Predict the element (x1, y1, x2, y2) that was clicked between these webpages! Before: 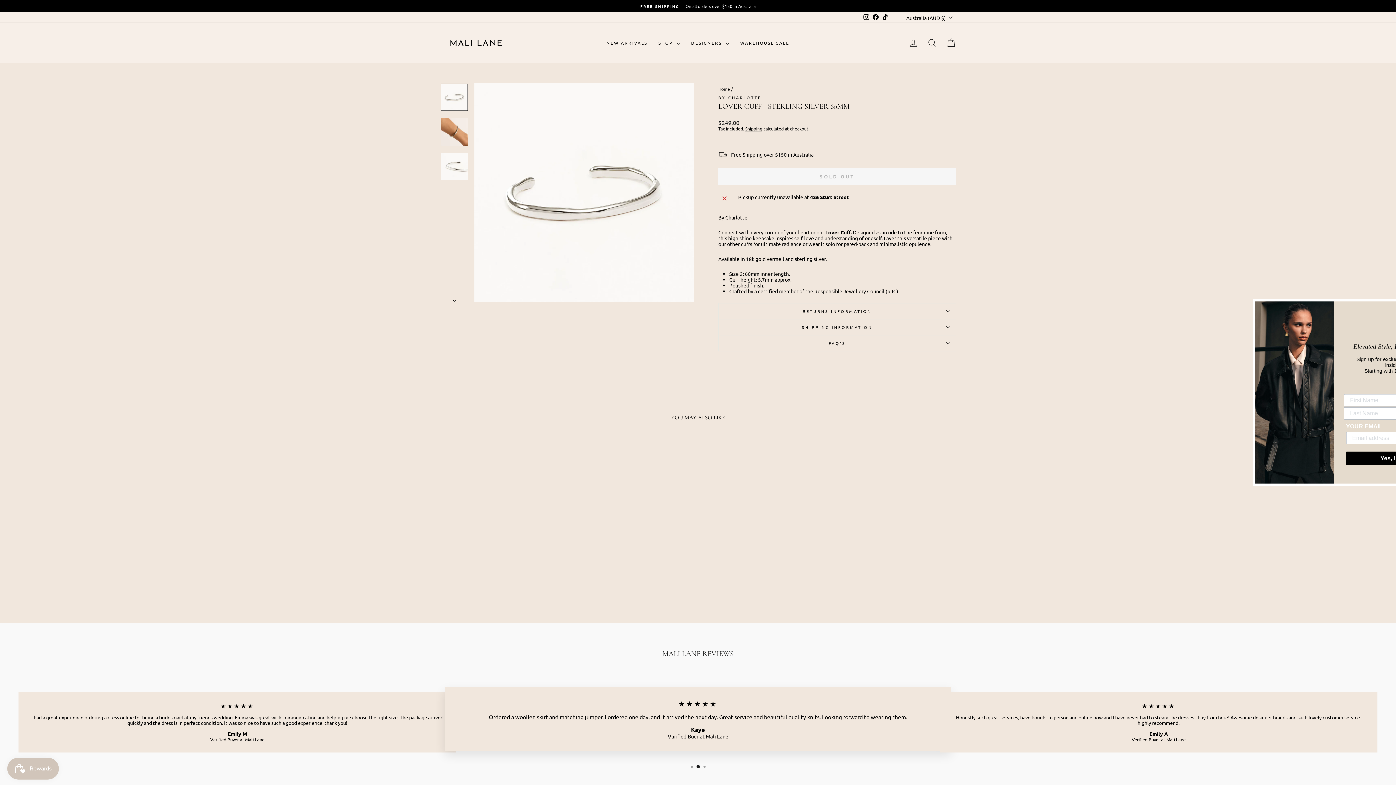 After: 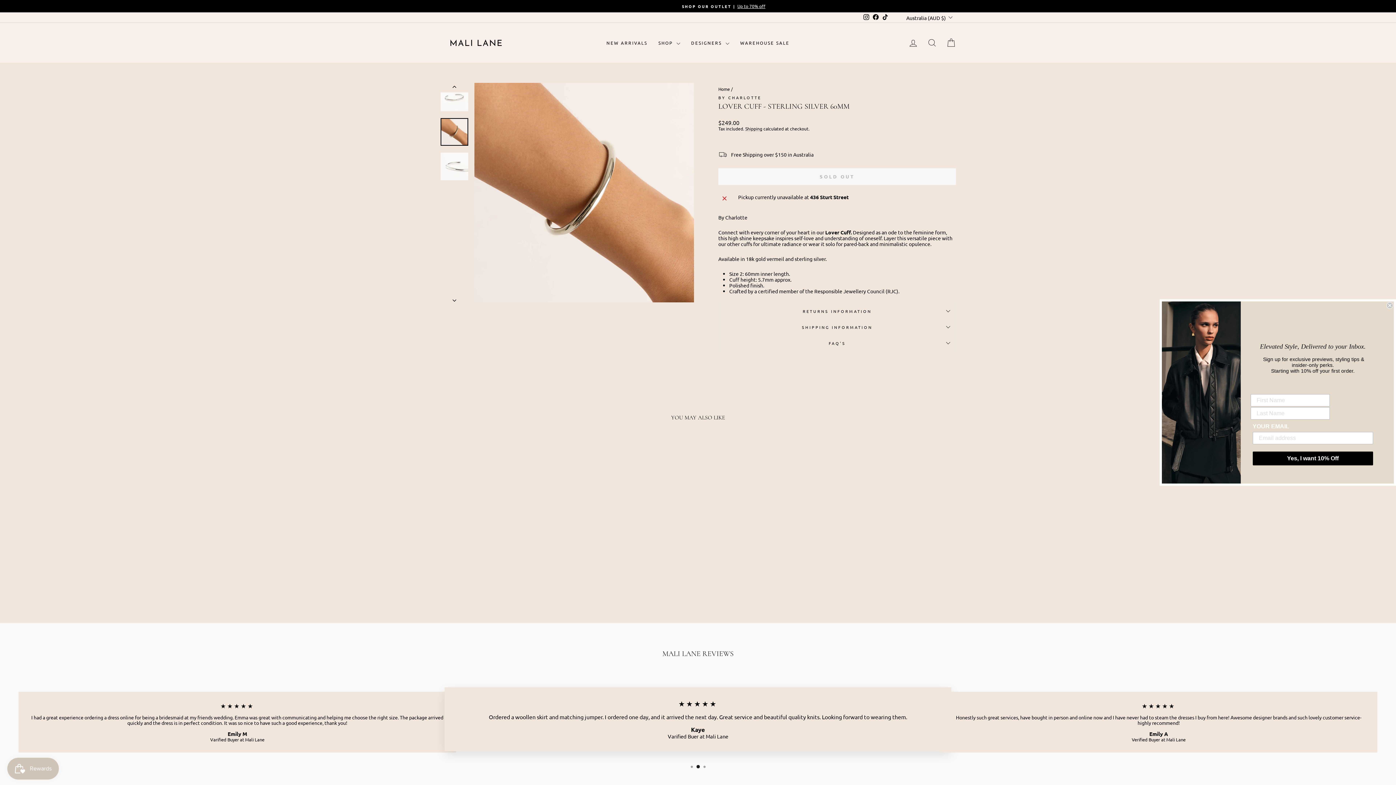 Action: bbox: (440, 118, 468, 145)